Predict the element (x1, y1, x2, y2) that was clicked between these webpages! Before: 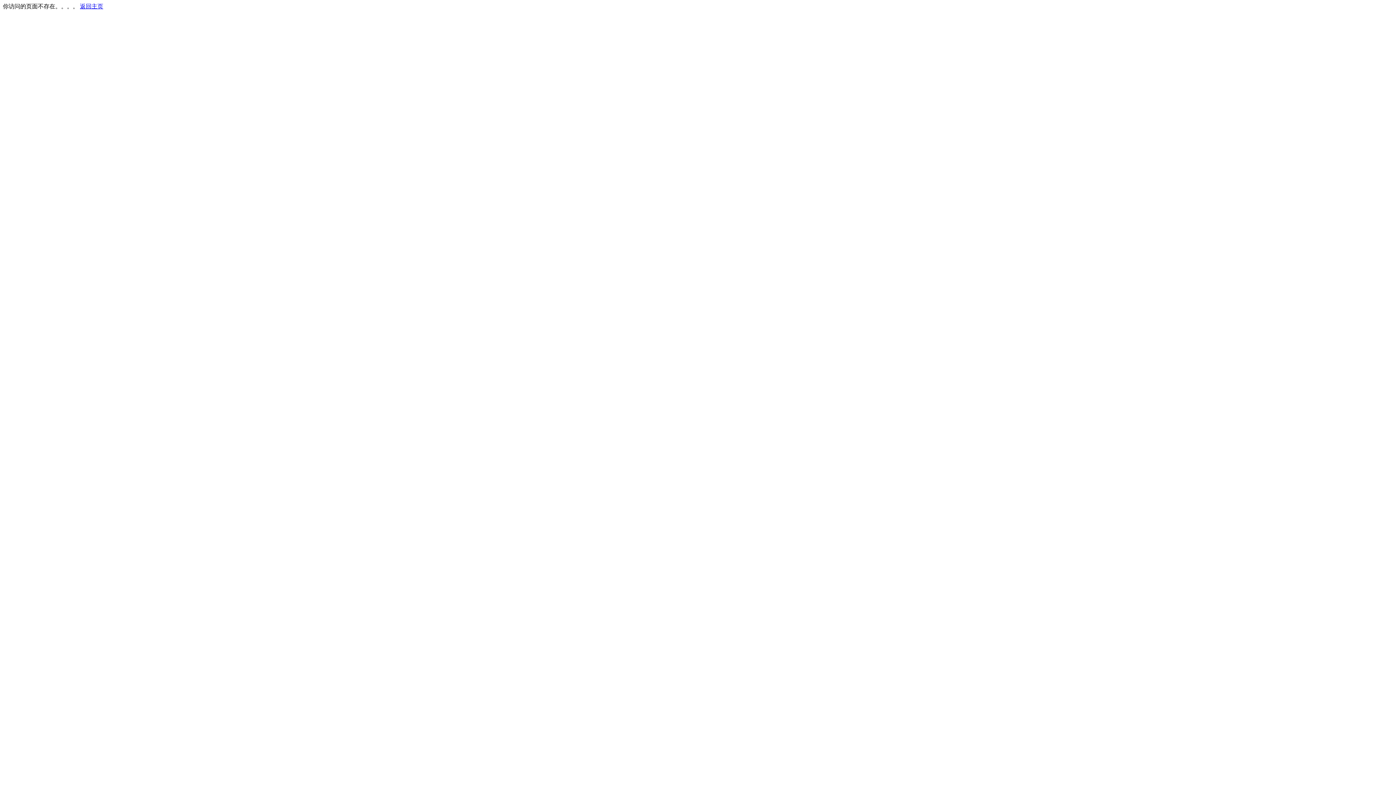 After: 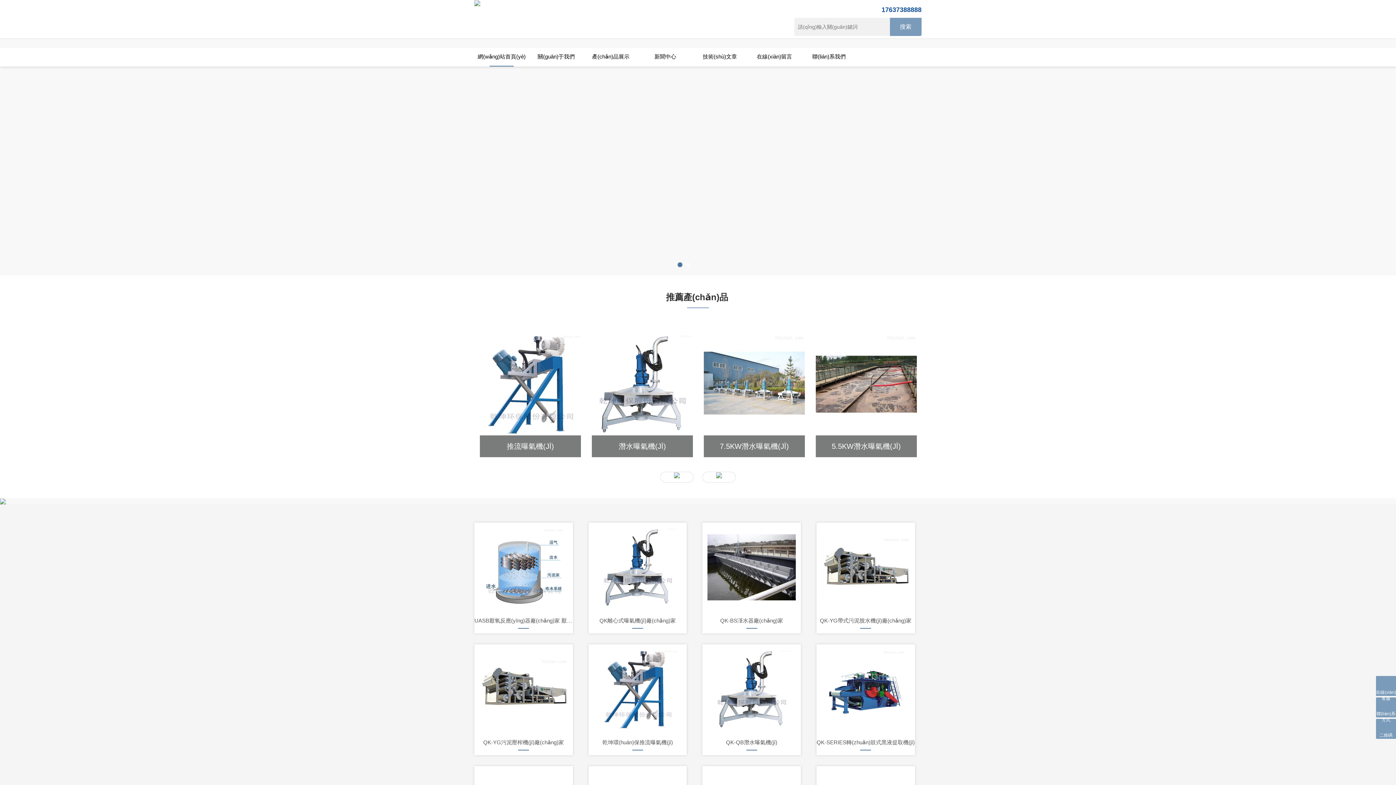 Action: label: 返回主页 bbox: (80, 3, 103, 9)